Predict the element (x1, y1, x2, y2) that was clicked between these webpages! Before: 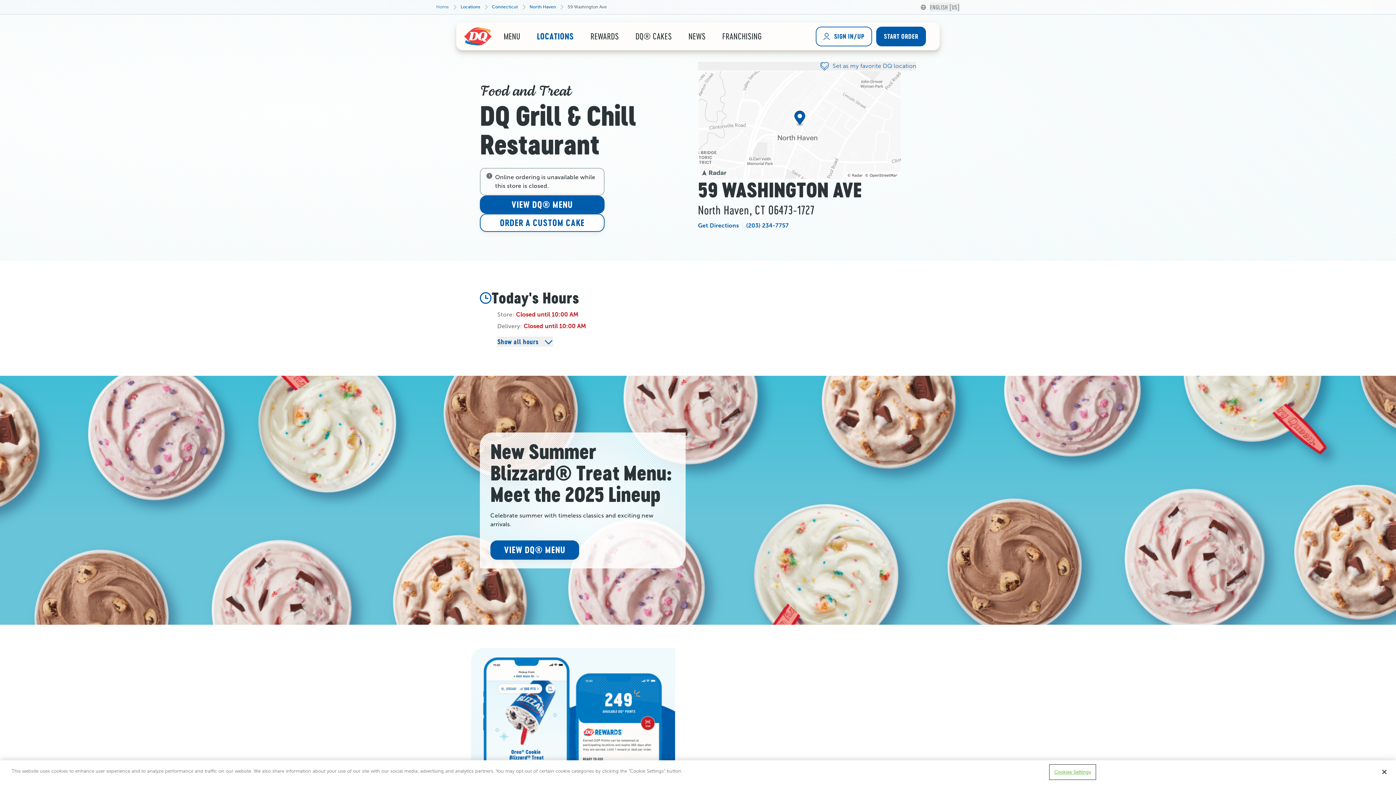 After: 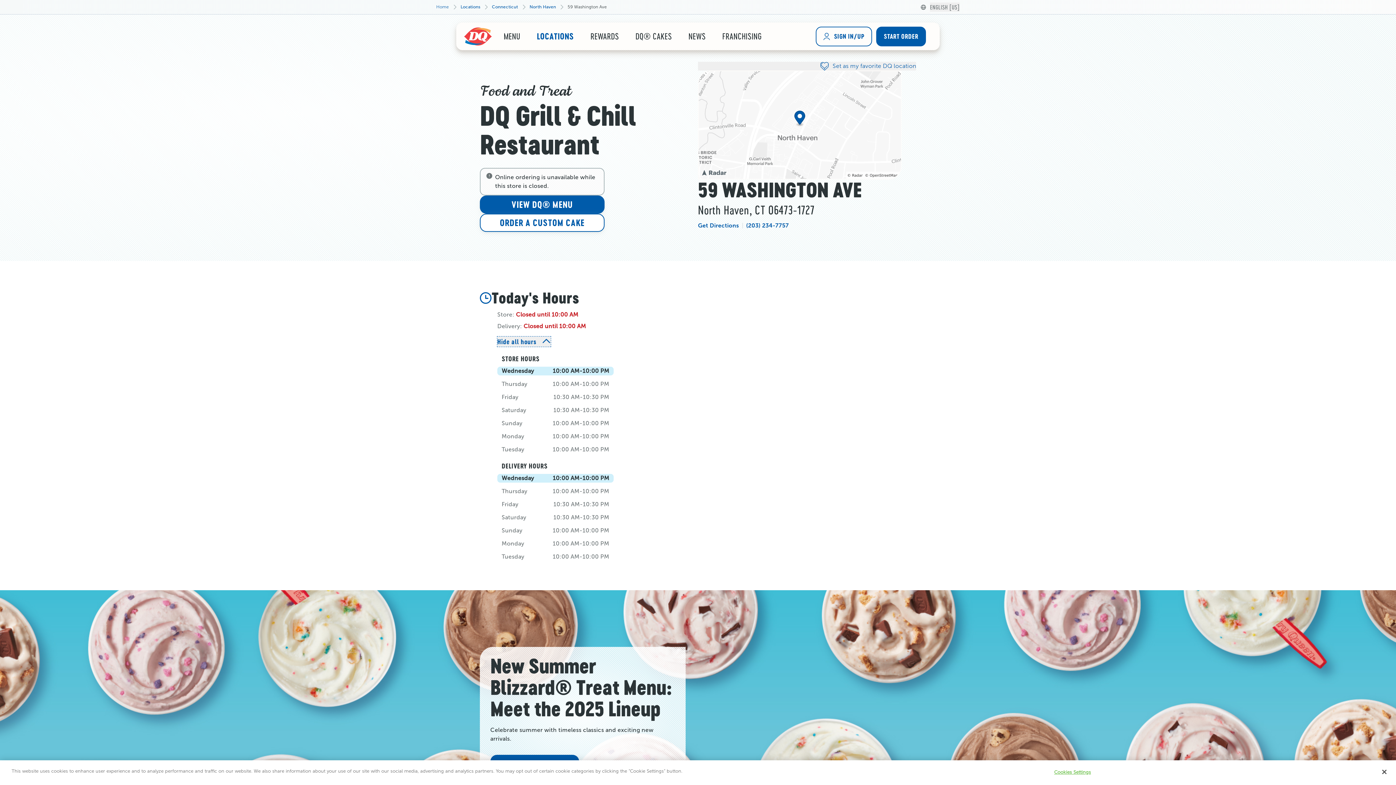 Action: bbox: (497, 336, 553, 346) label: Show all hours